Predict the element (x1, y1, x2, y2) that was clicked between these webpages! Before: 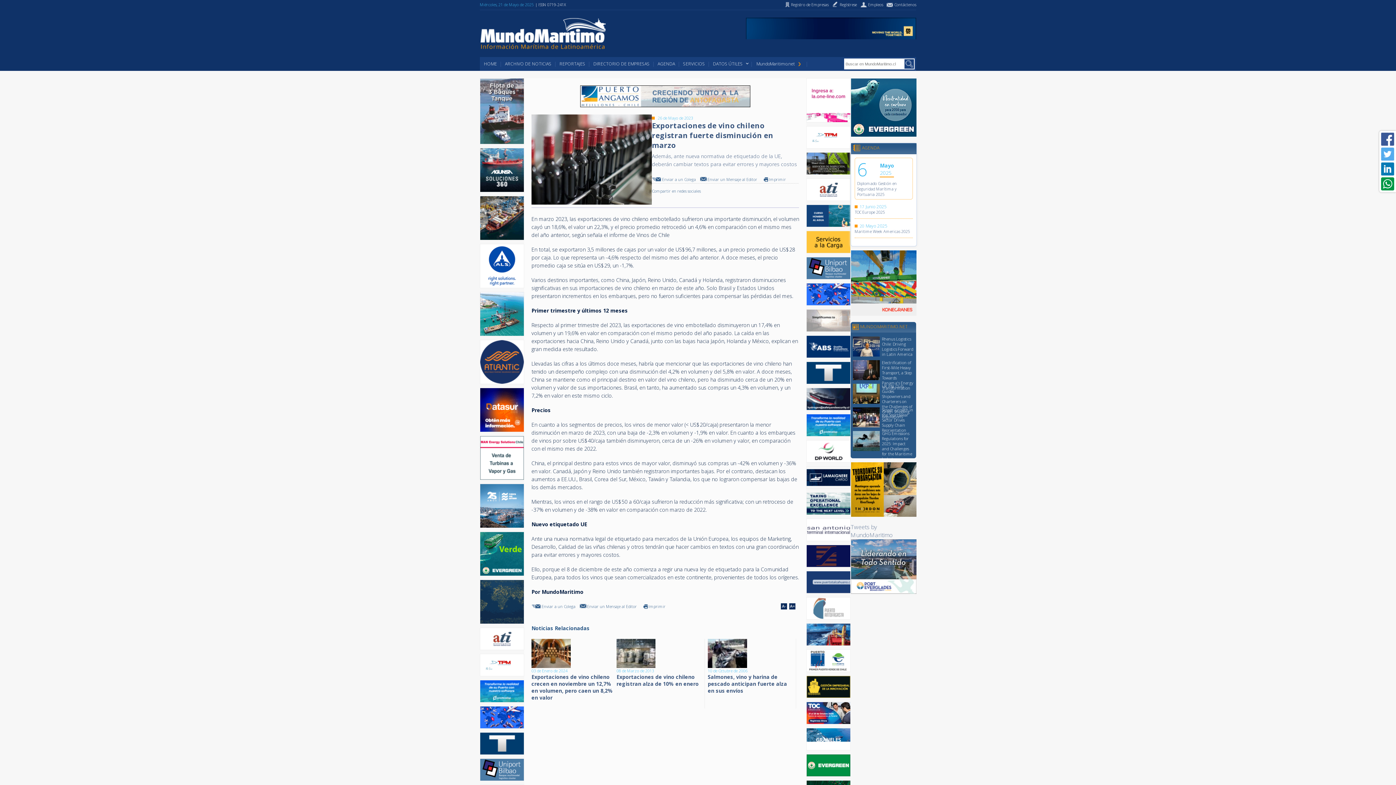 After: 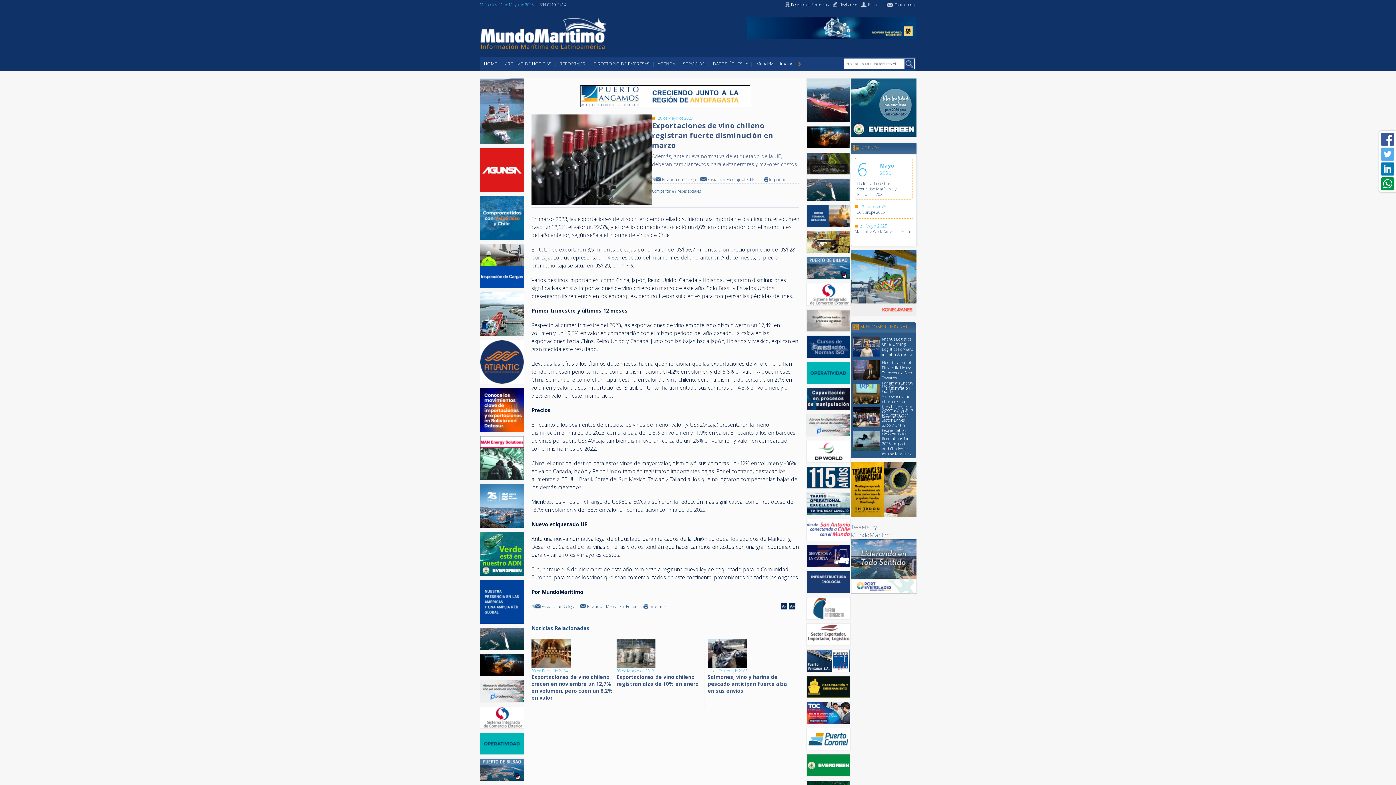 Action: bbox: (531, 85, 799, 107)